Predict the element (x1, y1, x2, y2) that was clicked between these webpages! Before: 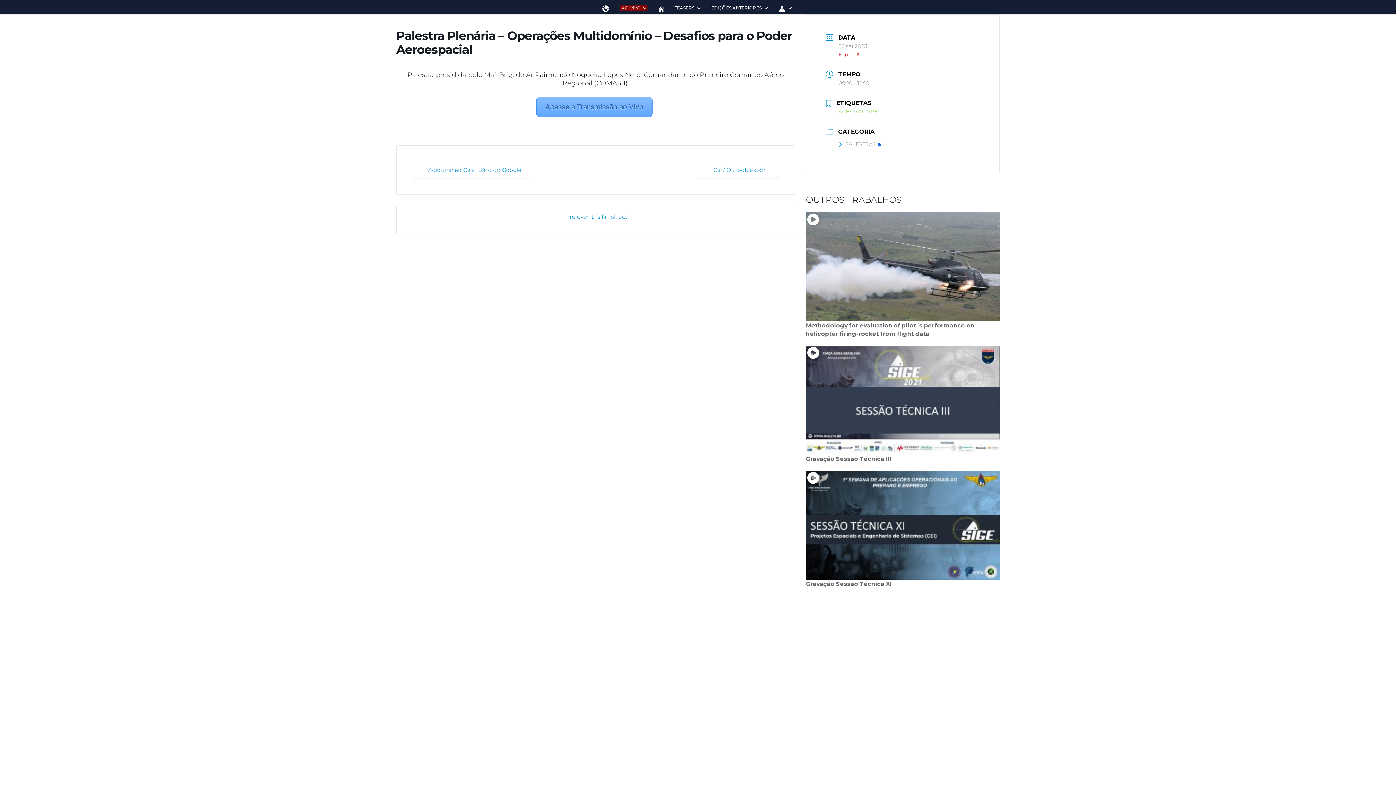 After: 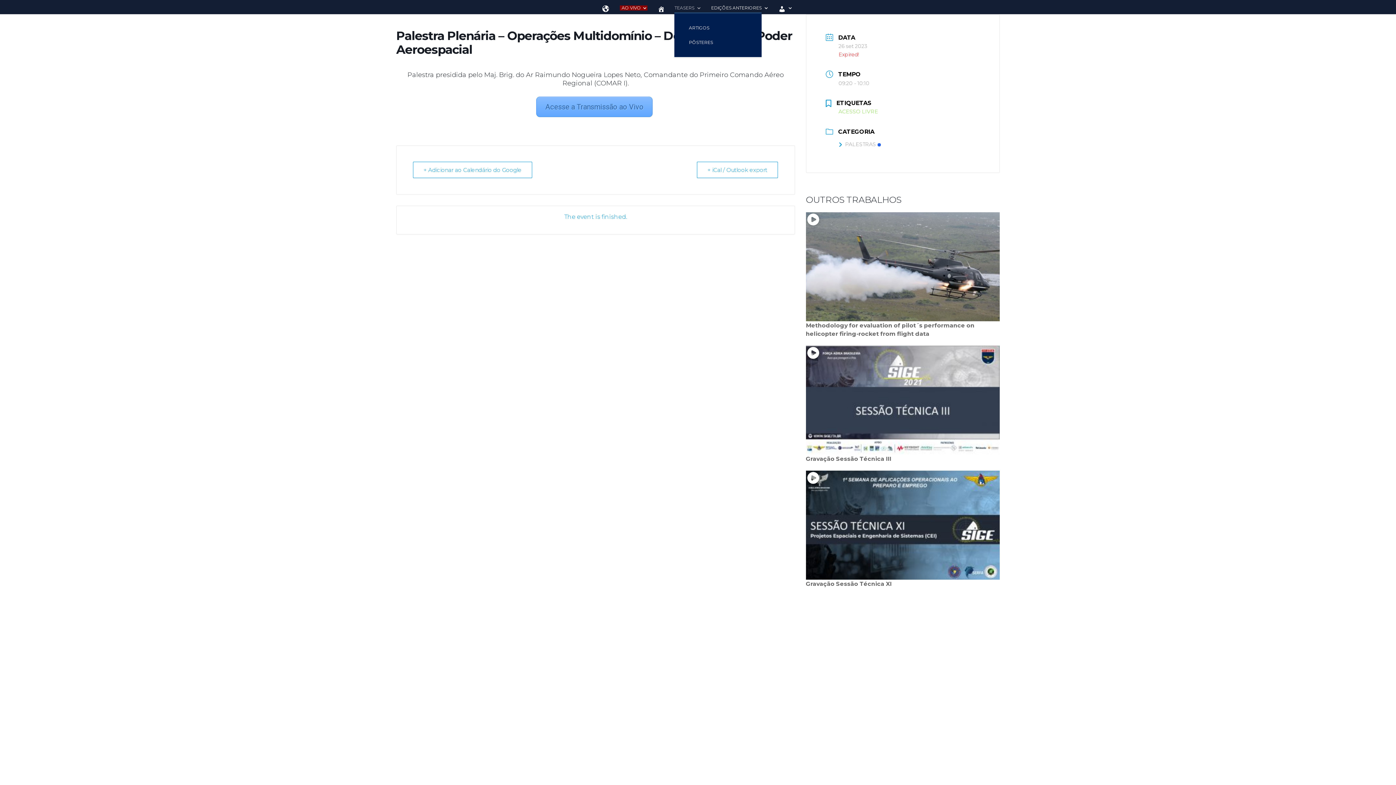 Action: label: TEASERS bbox: (674, 5, 701, 12)